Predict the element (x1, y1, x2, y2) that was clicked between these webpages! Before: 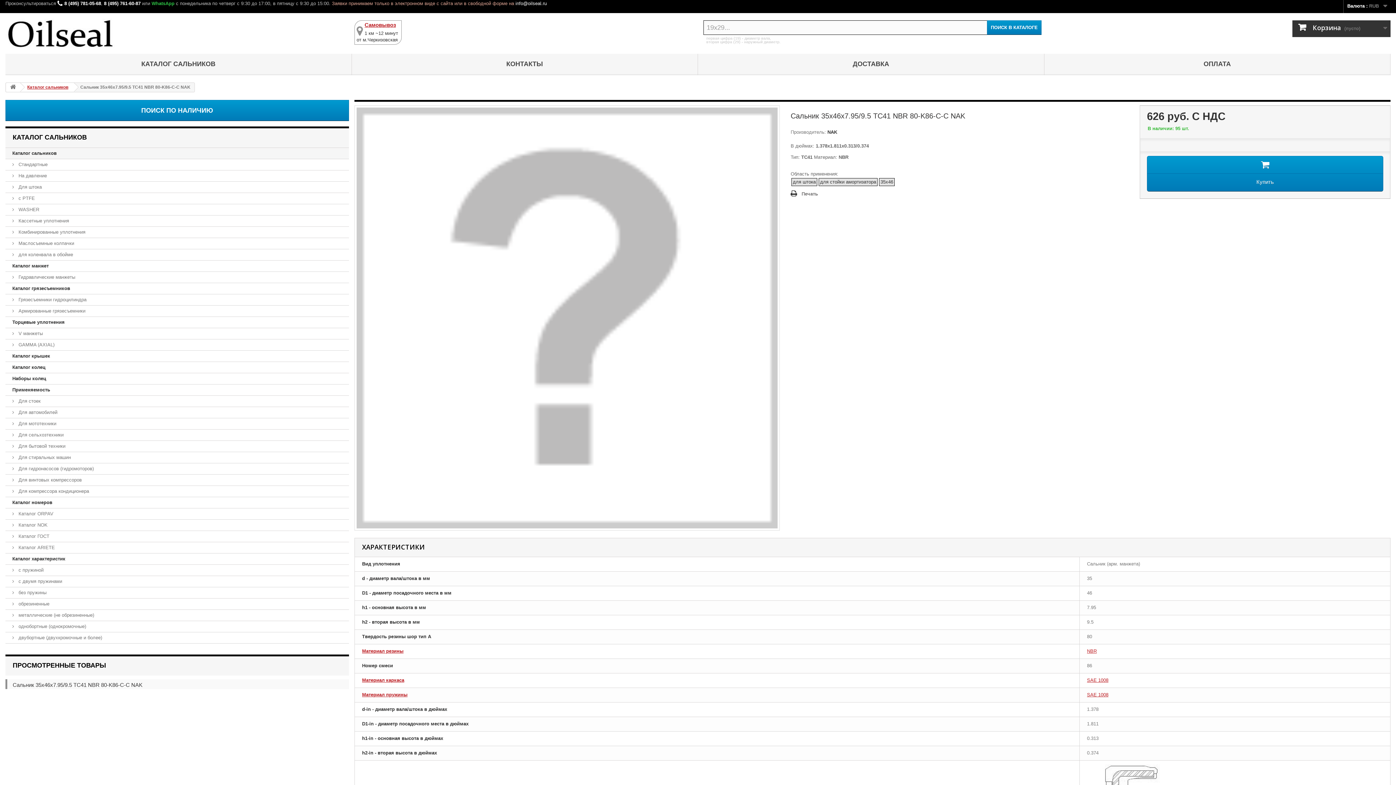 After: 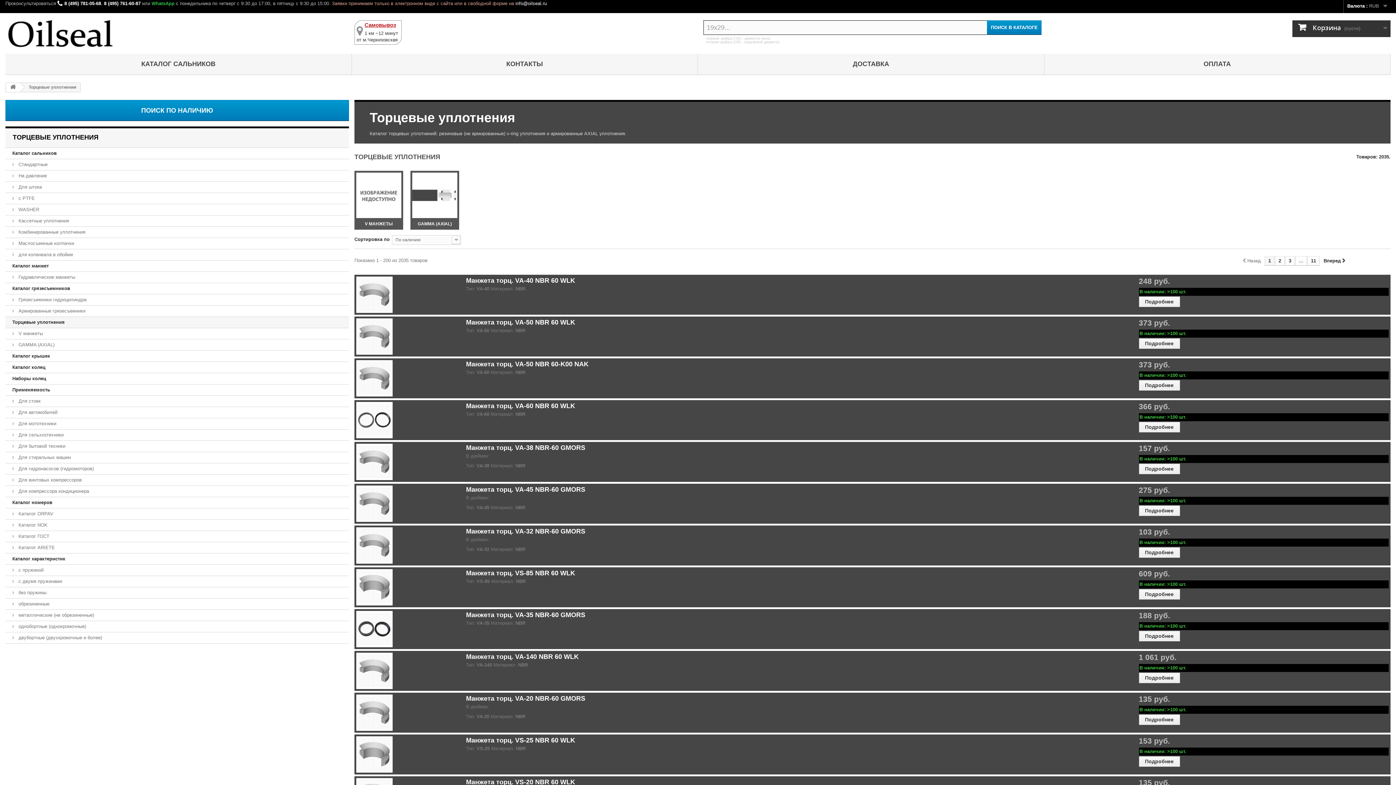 Action: label: Торцевые уплотнения bbox: (5, 317, 349, 328)